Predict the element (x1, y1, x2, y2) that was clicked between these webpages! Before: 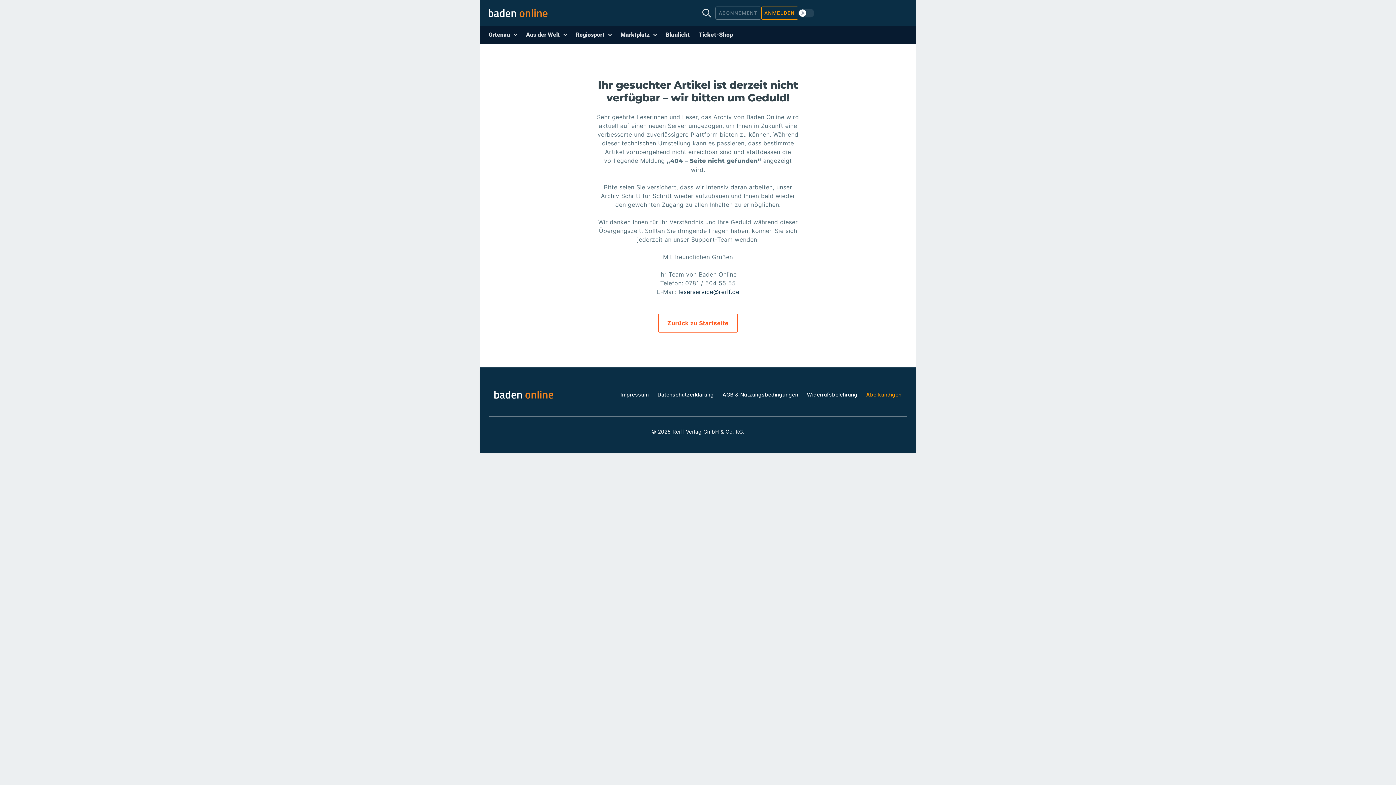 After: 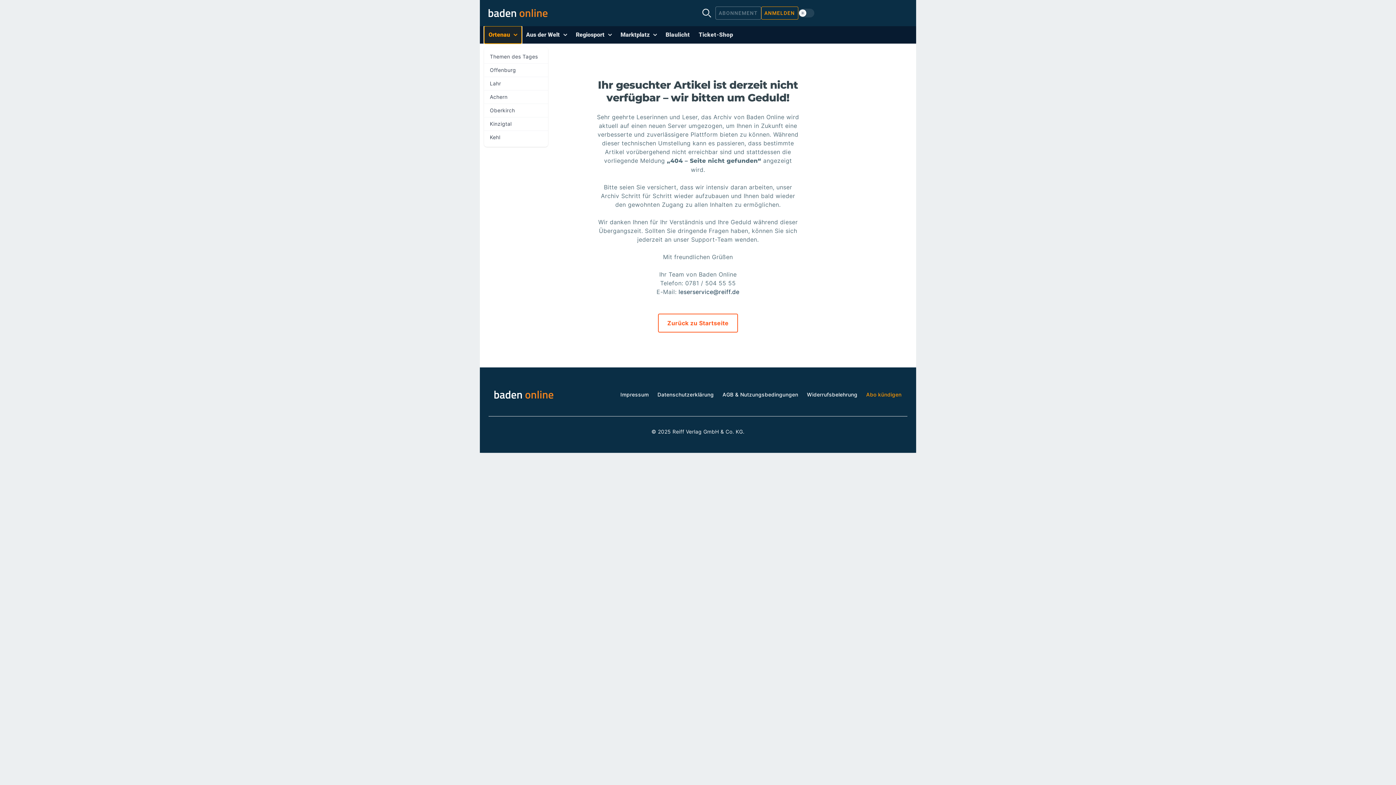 Action: bbox: (484, 26, 521, 43) label: Ortenau